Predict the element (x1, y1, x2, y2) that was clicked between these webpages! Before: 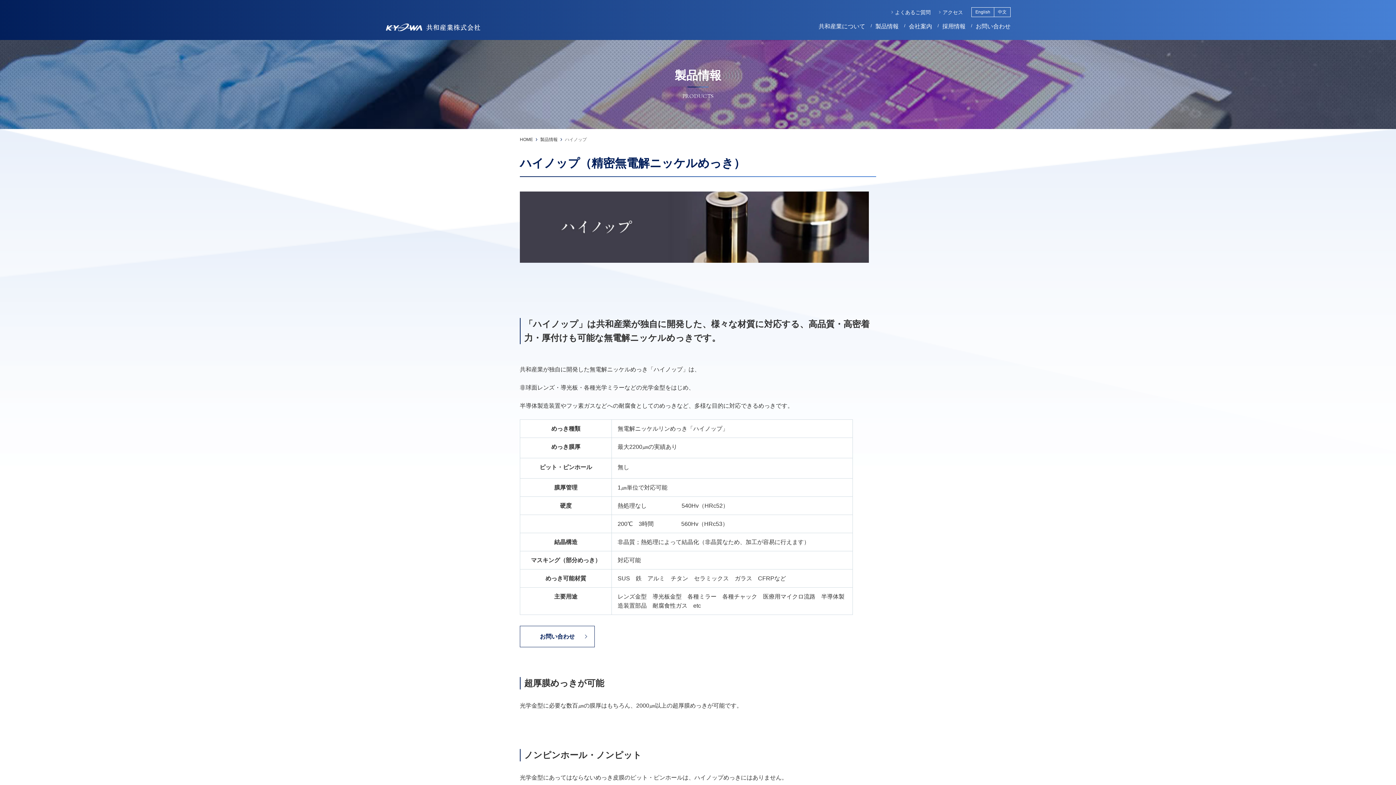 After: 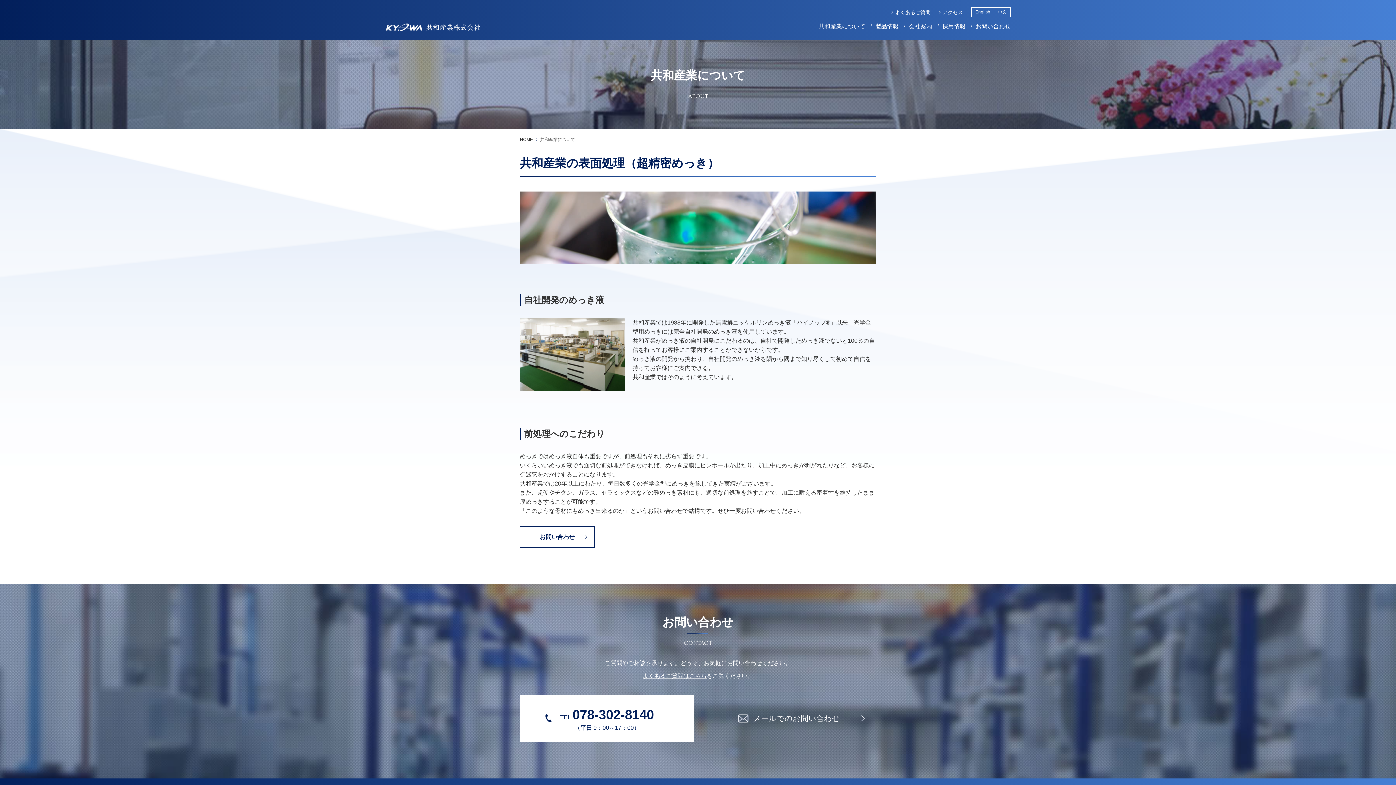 Action: bbox: (818, 23, 865, 29) label: 共和産業について